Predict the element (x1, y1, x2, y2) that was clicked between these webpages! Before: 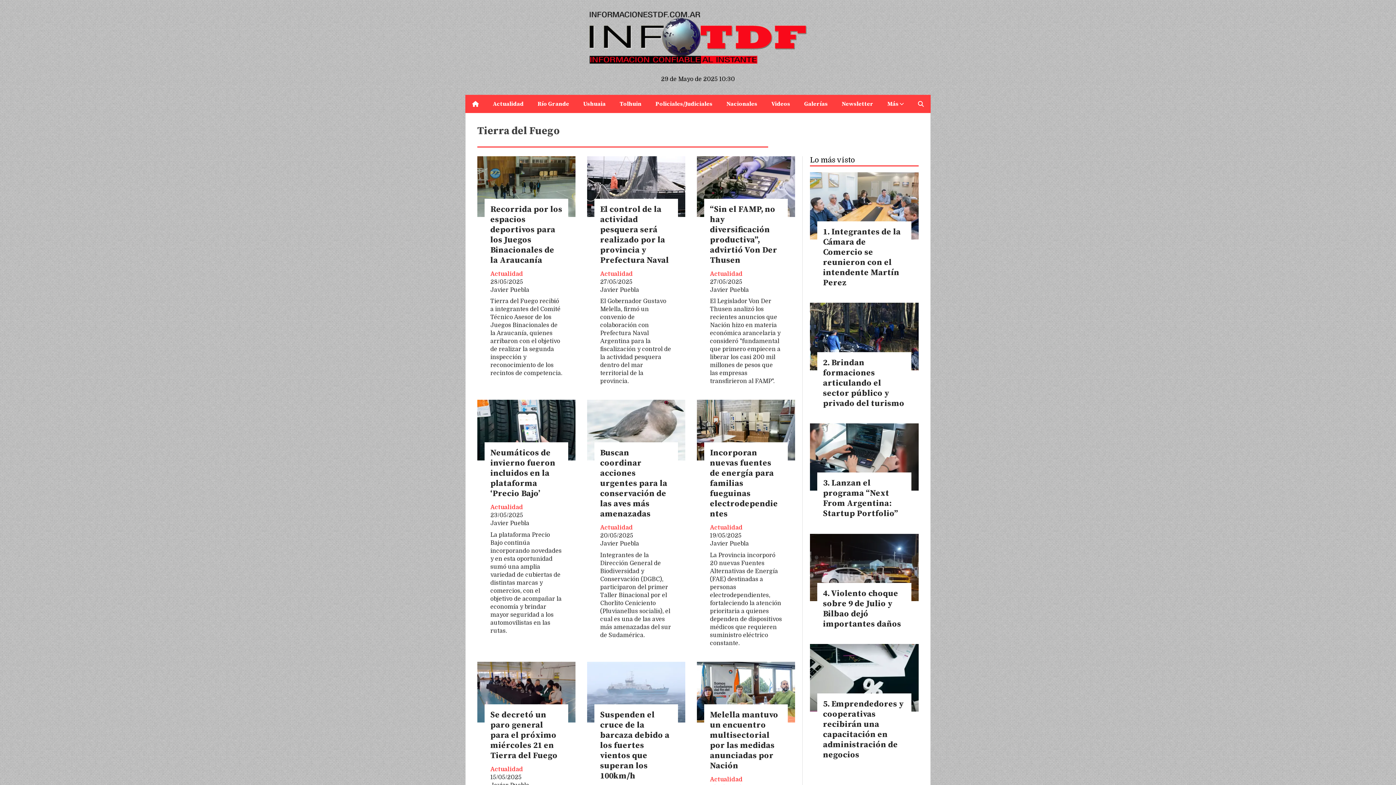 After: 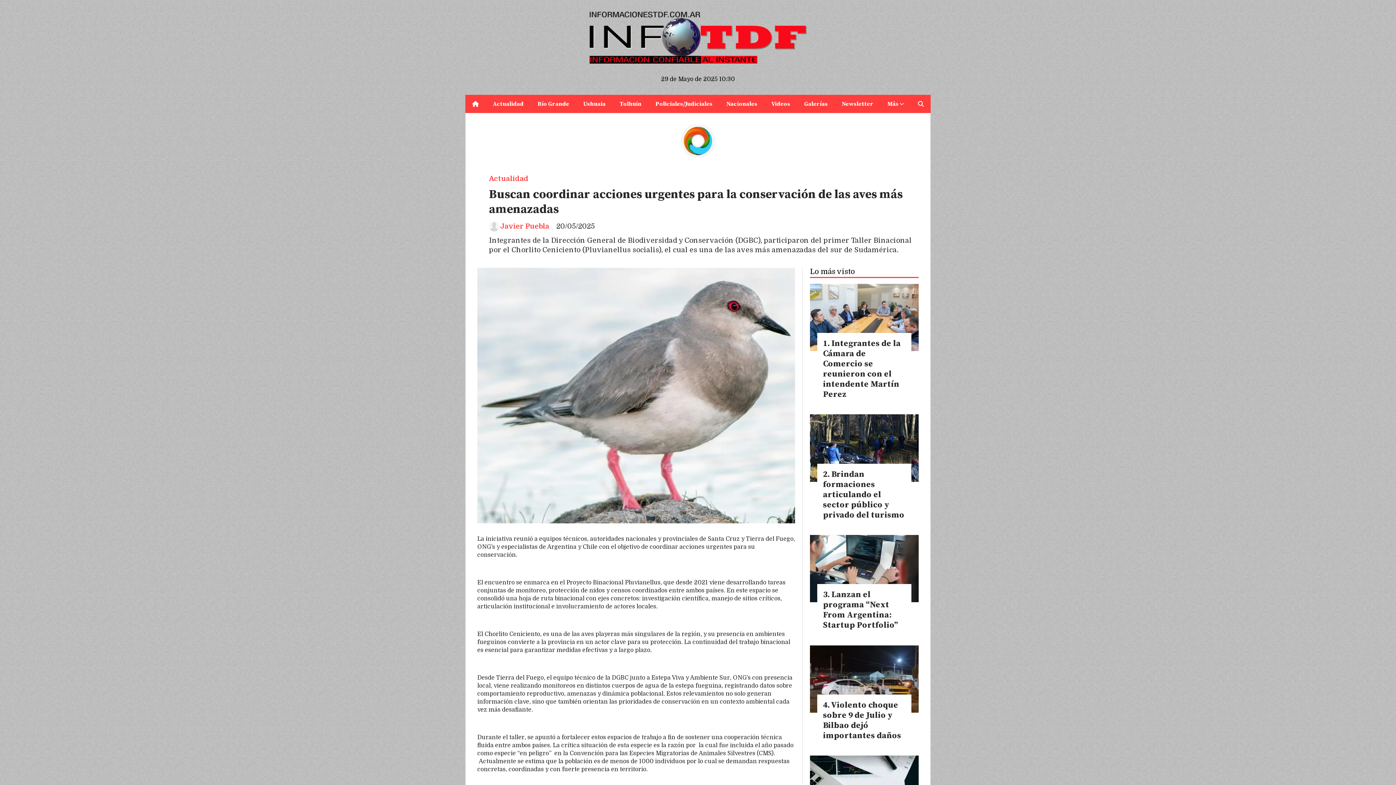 Action: bbox: (587, 400, 685, 460)